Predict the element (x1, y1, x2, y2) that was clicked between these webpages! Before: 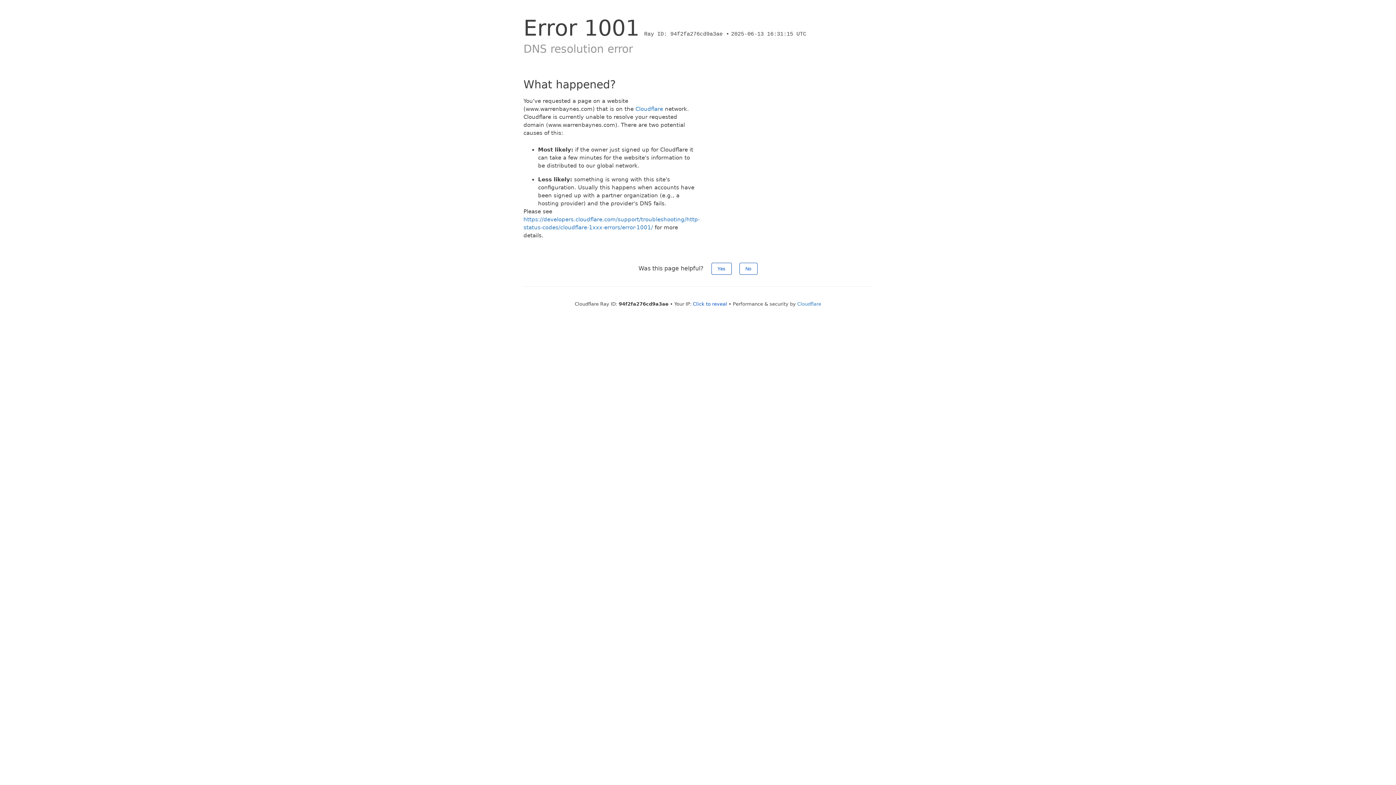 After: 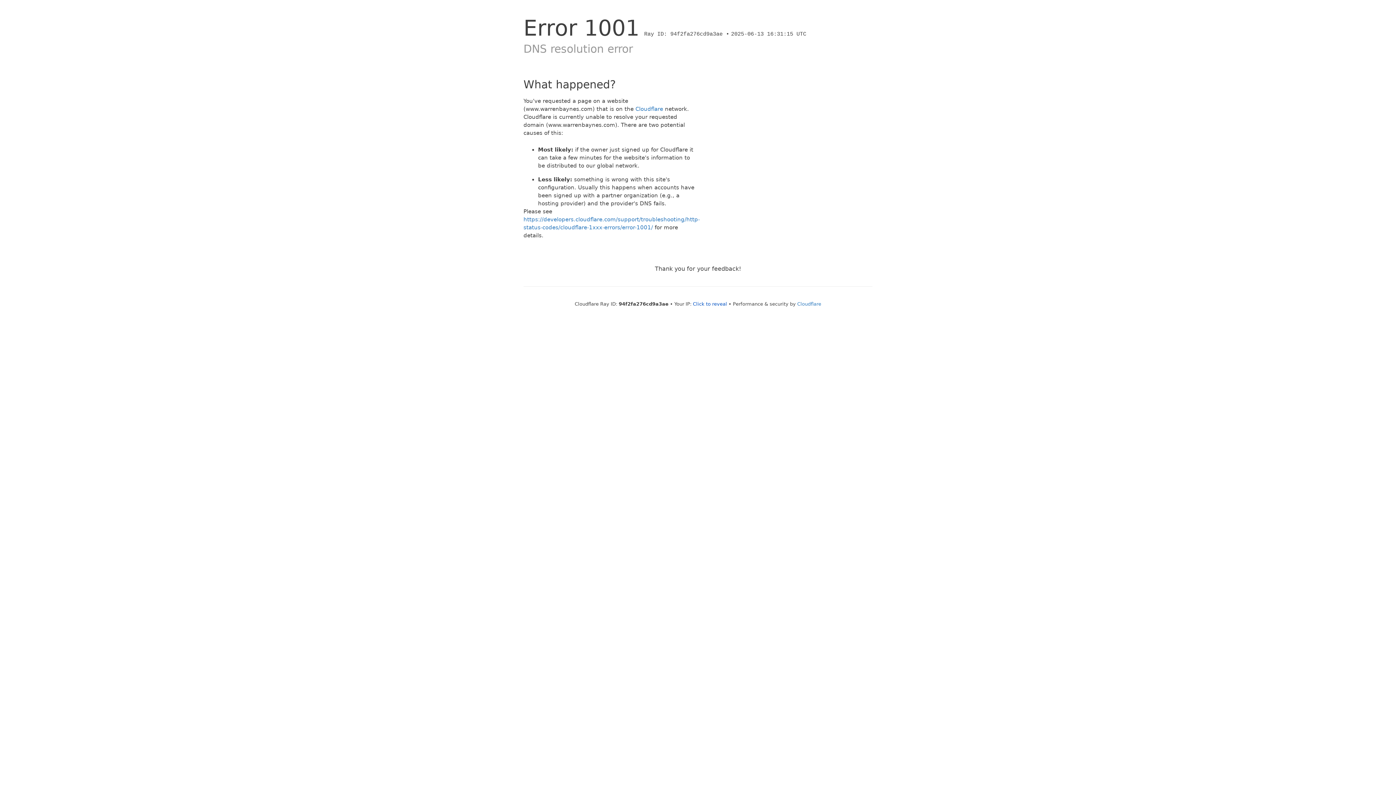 Action: bbox: (739, 262, 757, 274) label: No